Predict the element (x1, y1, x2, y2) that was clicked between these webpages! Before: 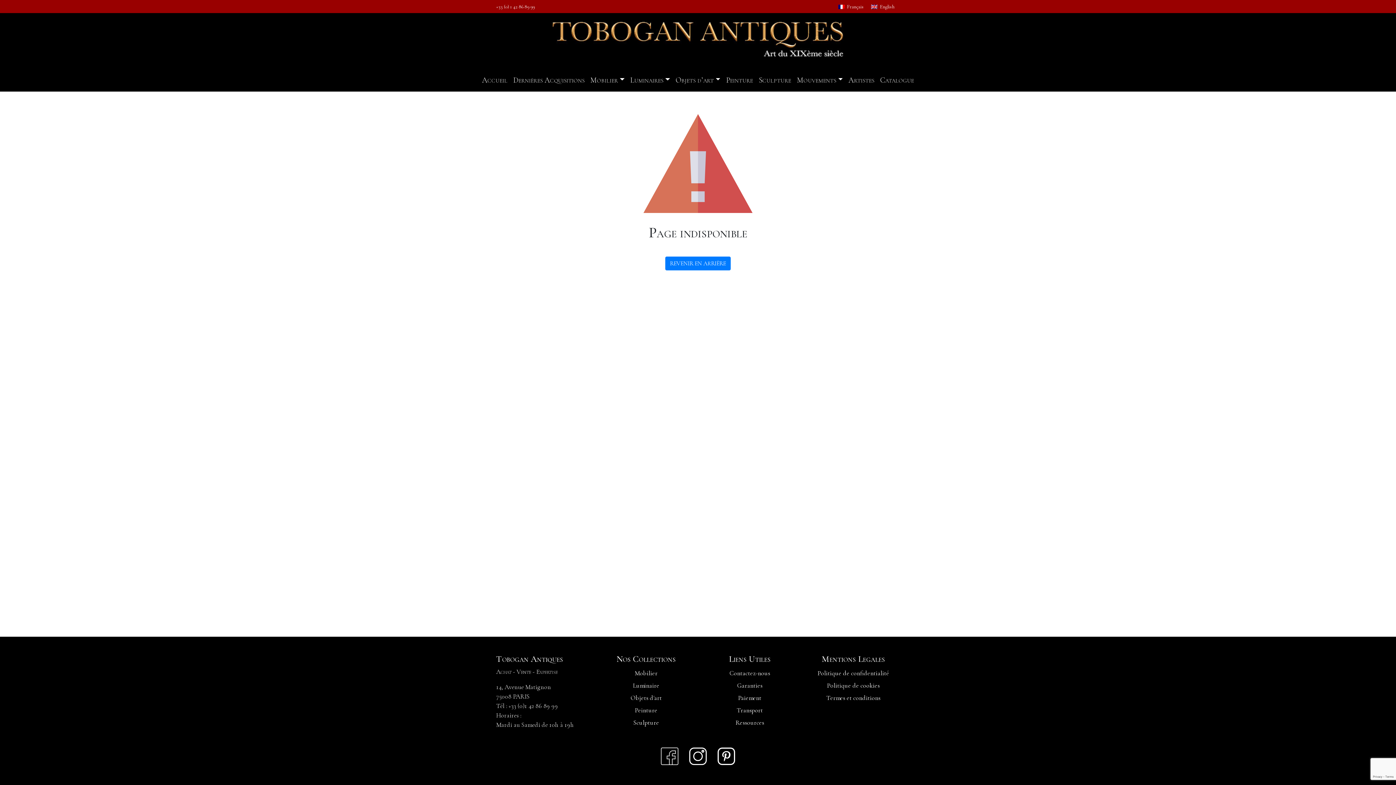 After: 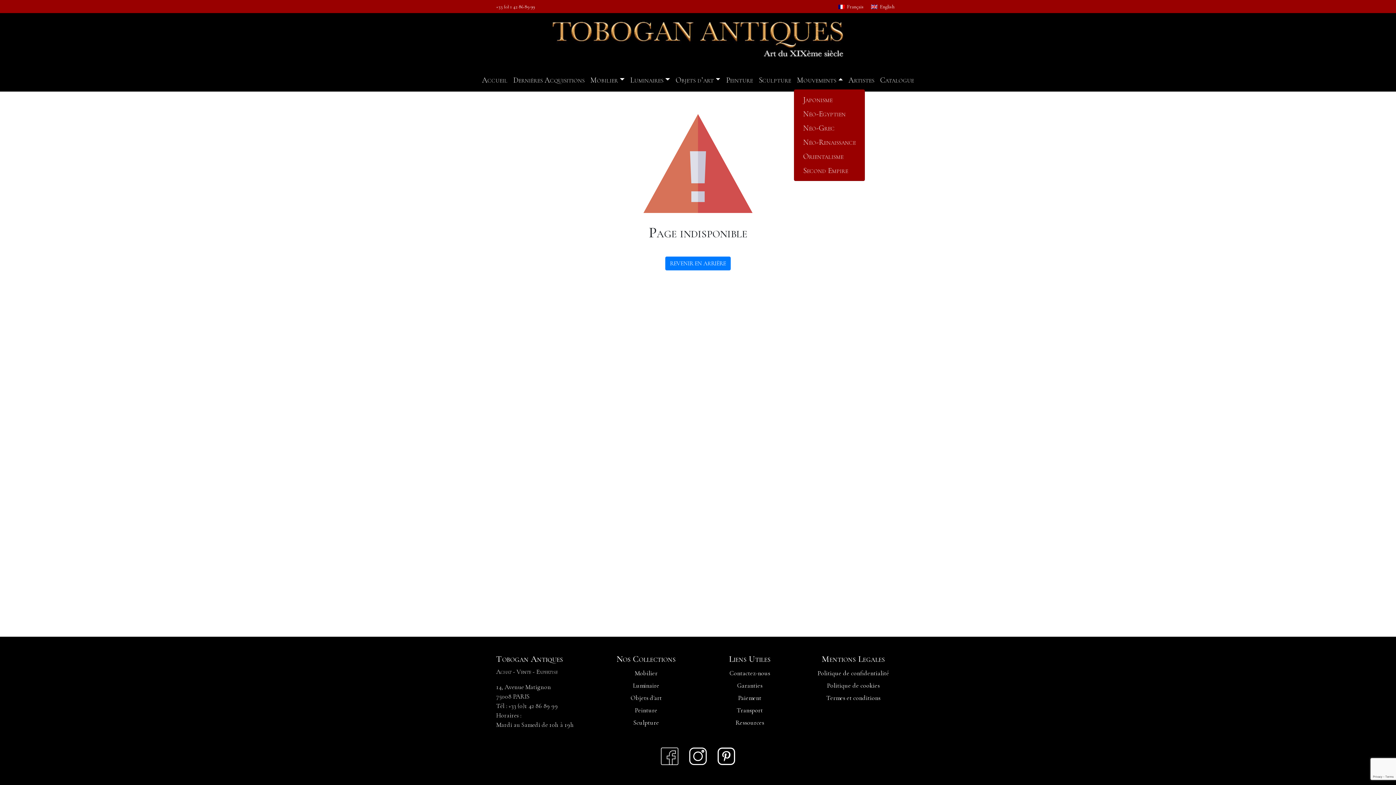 Action: label: Mouvements bbox: (794, 71, 845, 88)